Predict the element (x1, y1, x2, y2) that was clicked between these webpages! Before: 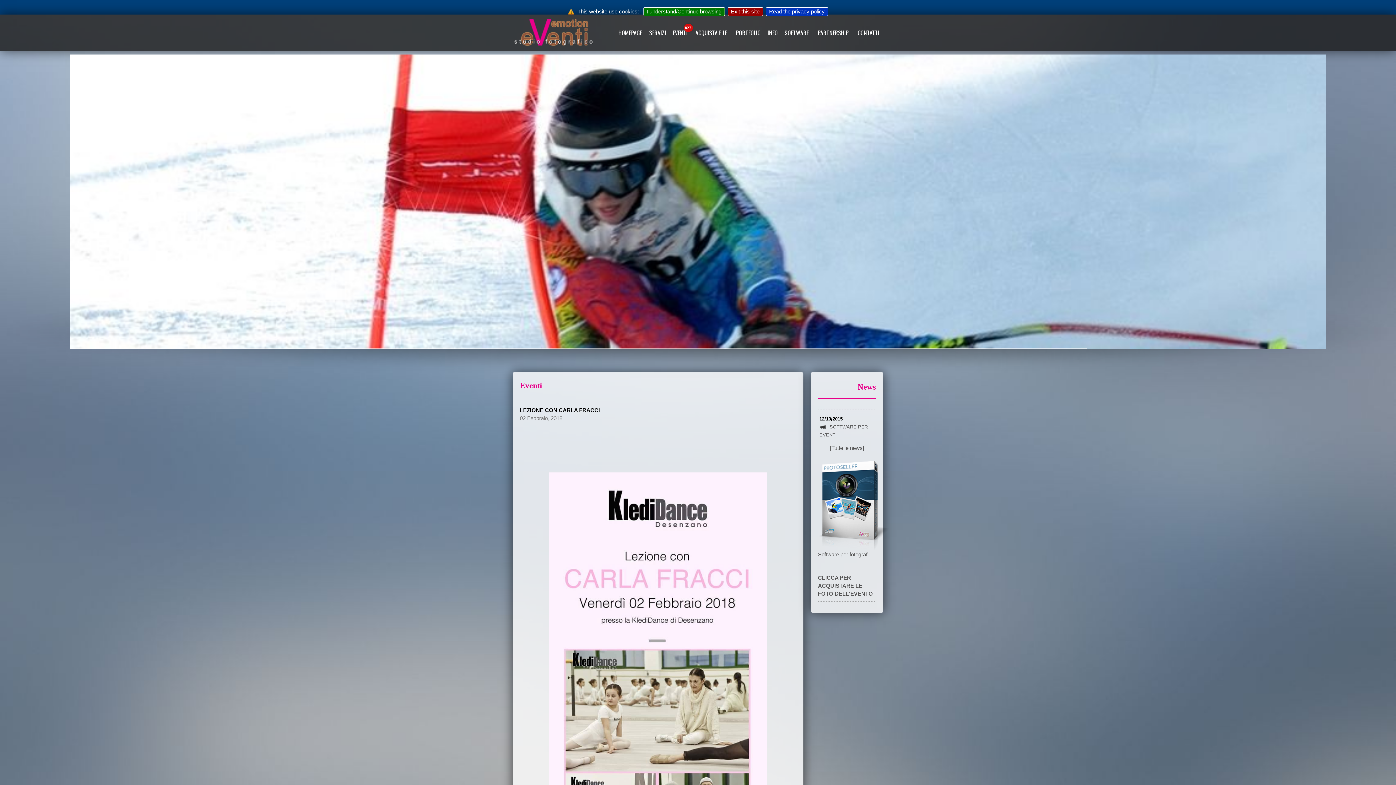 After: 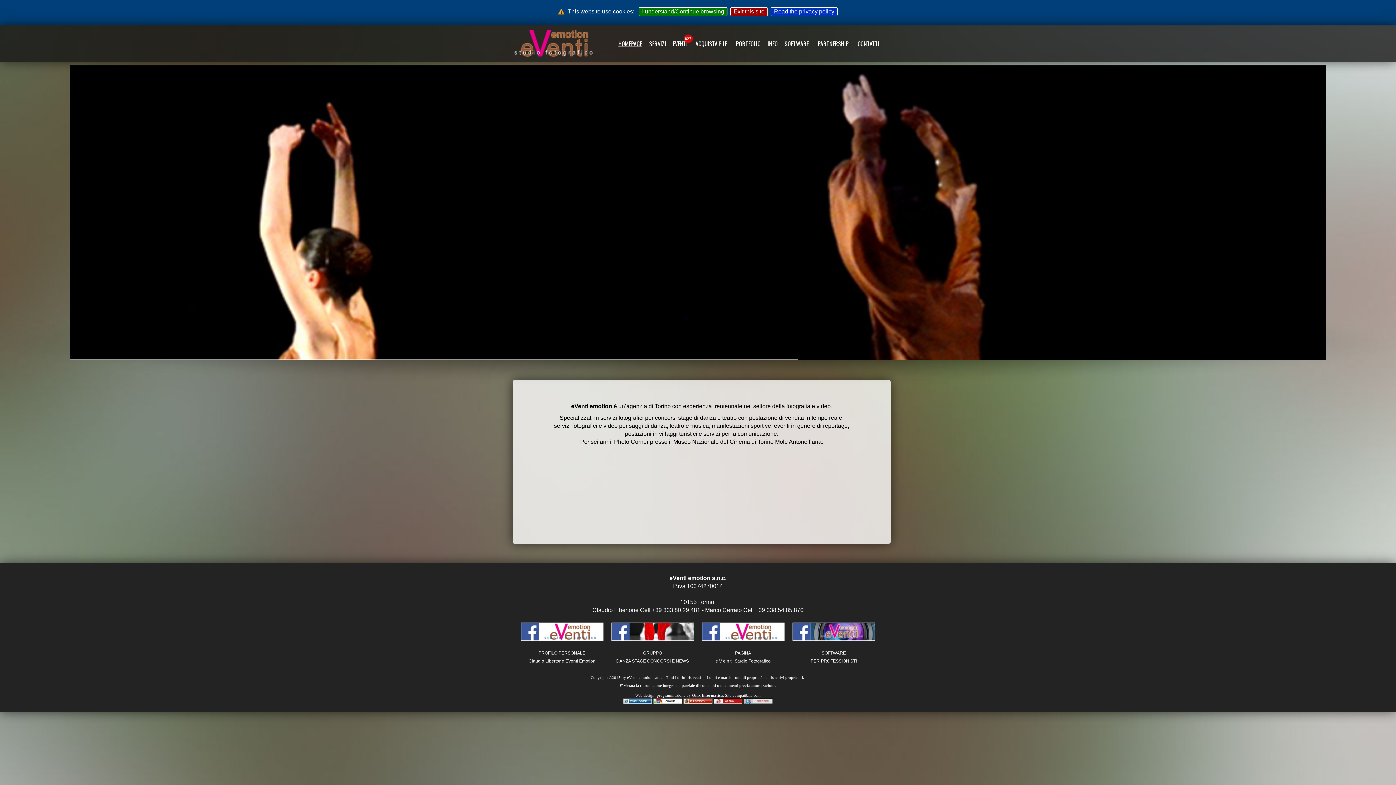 Action: bbox: (617, 24, 643, 41) label: HOMEPAGE